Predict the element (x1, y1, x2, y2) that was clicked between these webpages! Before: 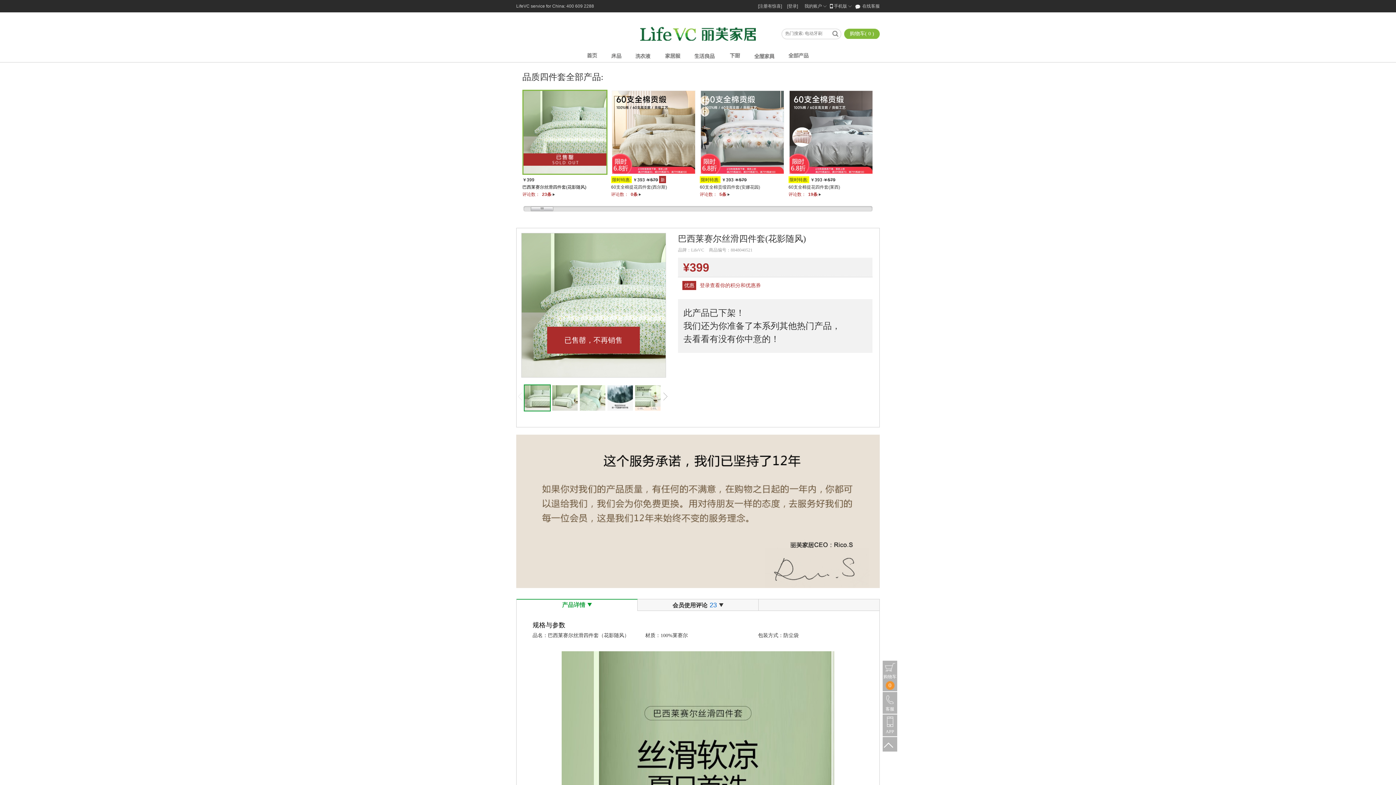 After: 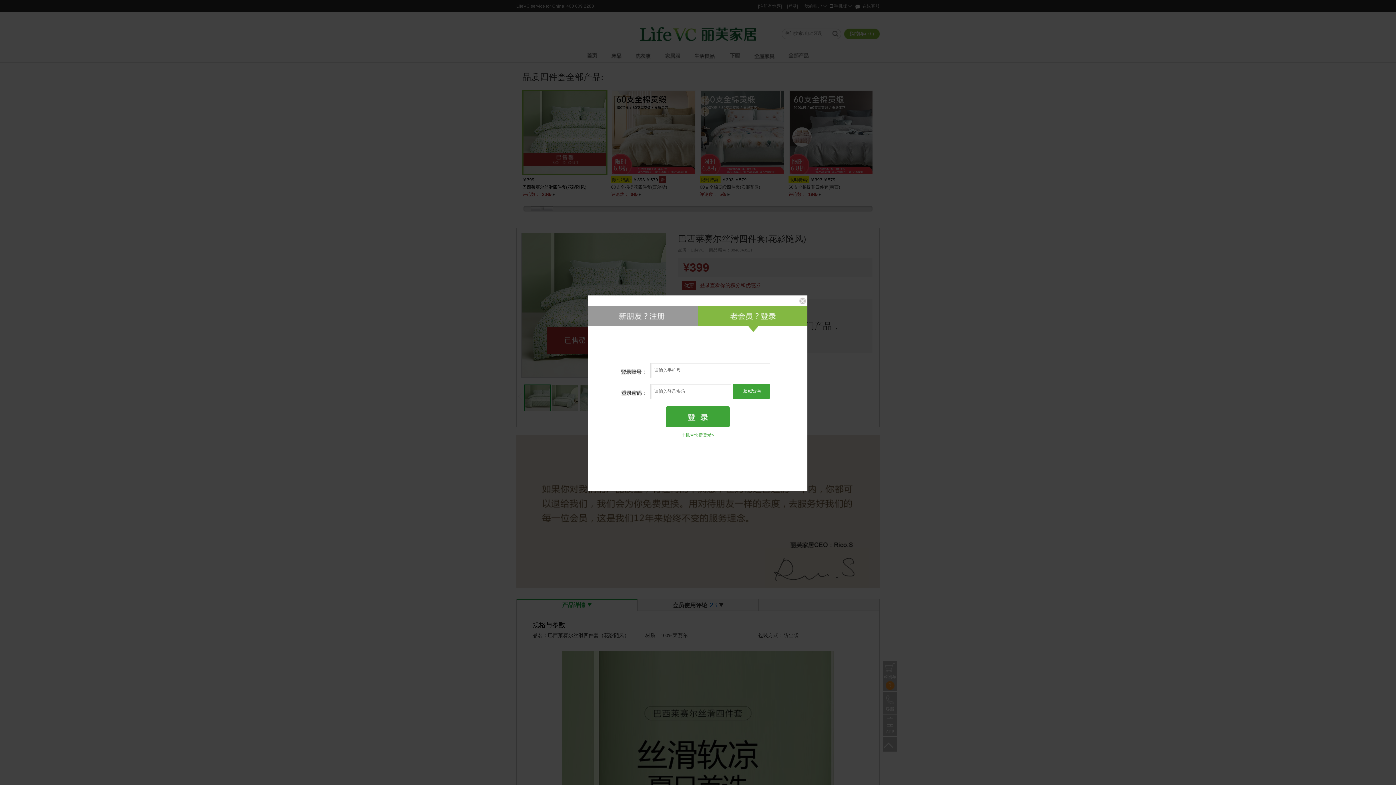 Action: bbox: (804, 3, 822, 8) label: 我的账户